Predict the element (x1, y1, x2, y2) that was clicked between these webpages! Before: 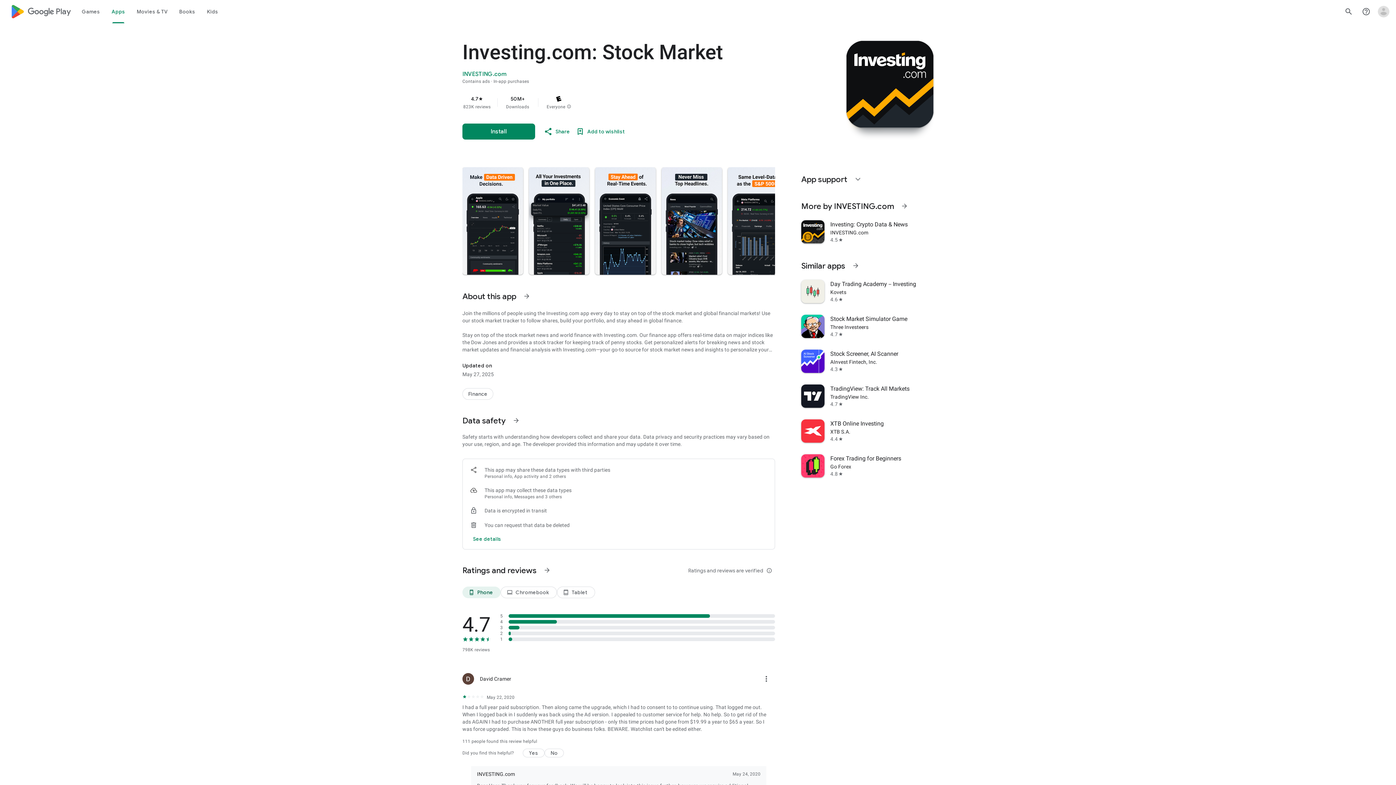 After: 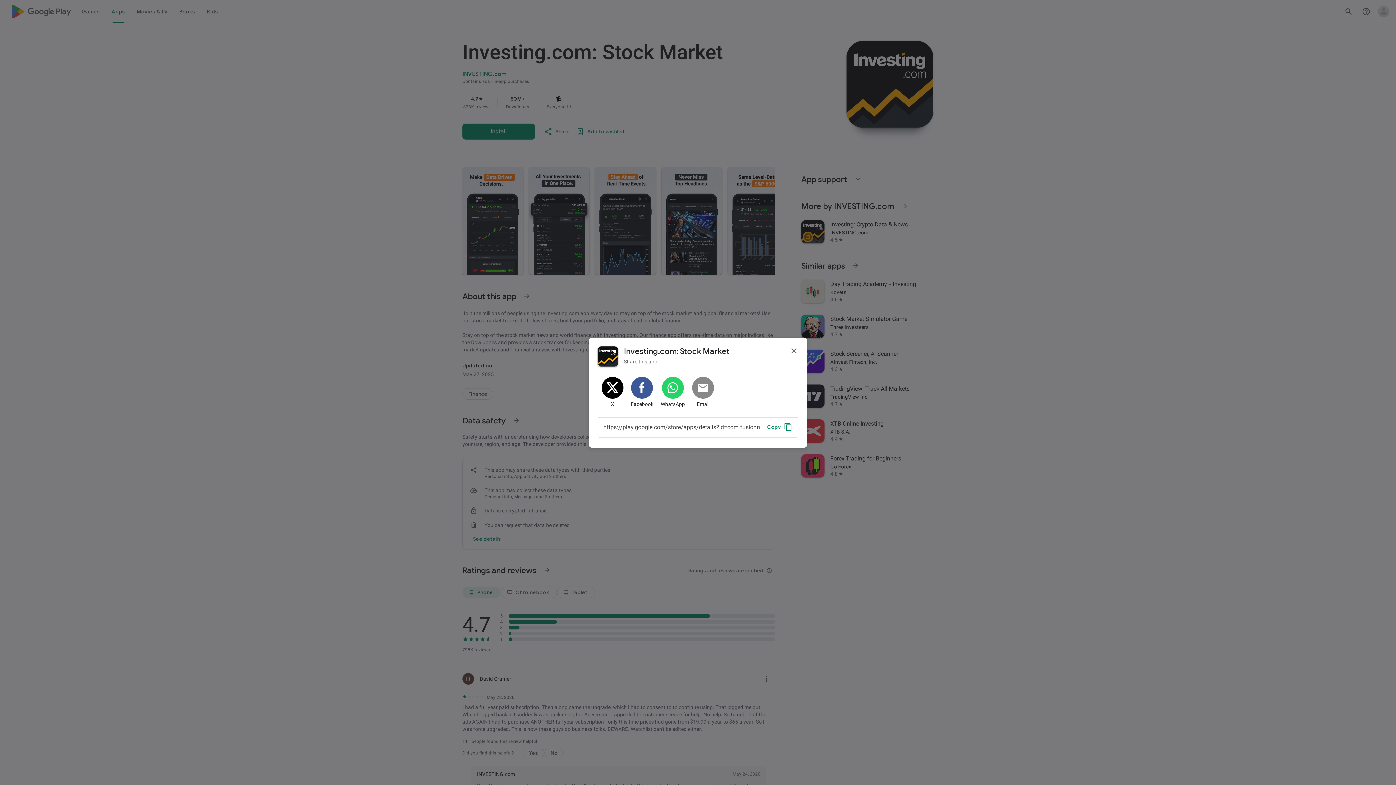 Action: bbox: (541, 124, 573, 138) label: Share